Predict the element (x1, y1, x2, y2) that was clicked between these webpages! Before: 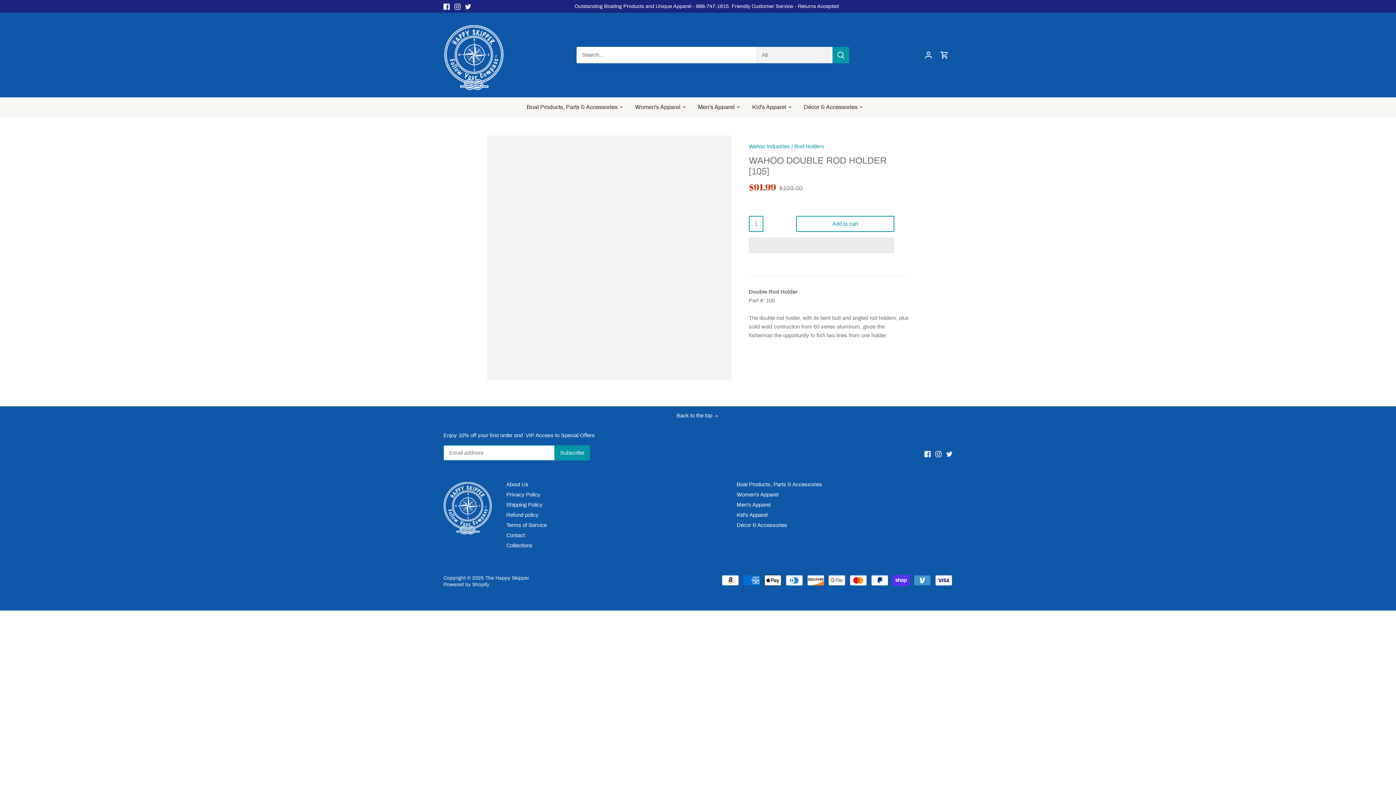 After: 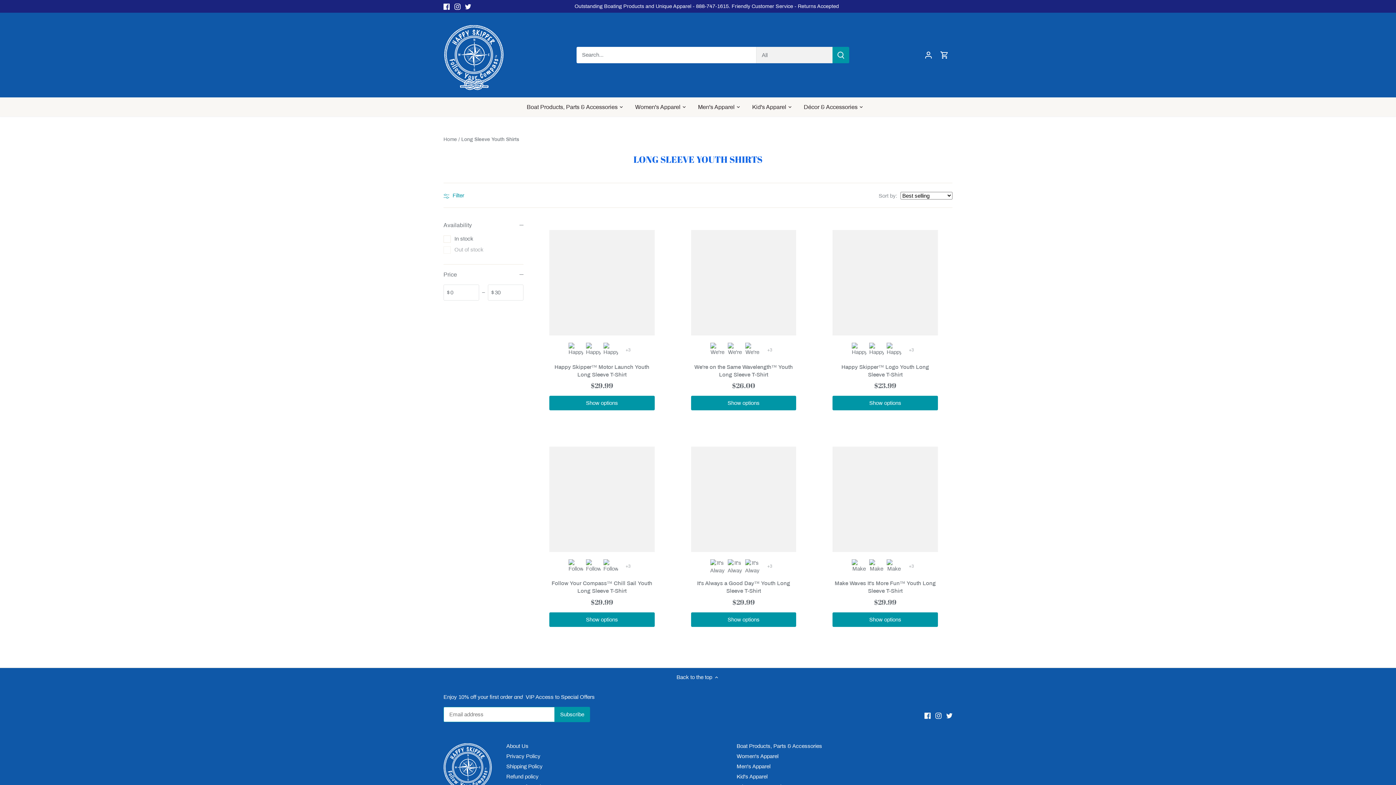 Action: bbox: (746, 97, 792, 116) label: Kid's Apparel